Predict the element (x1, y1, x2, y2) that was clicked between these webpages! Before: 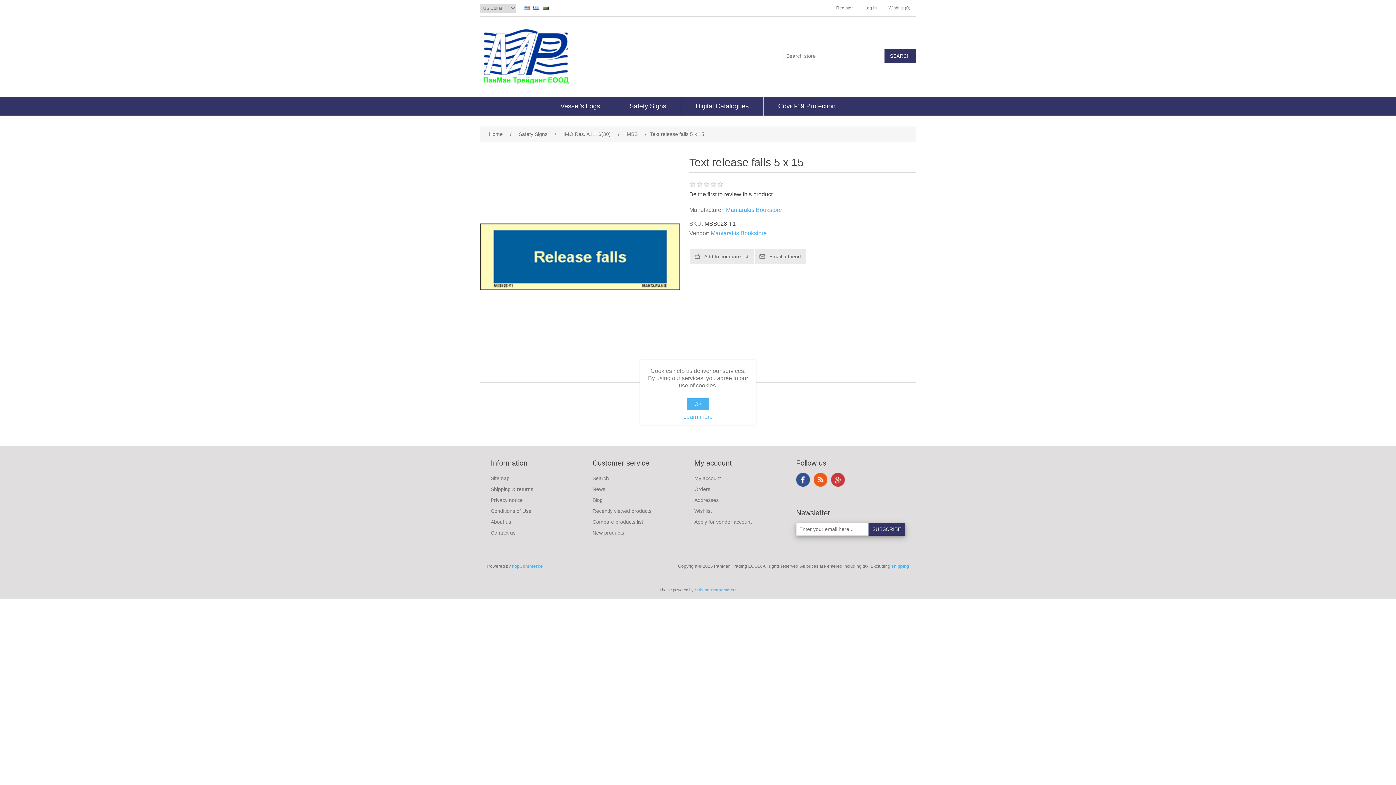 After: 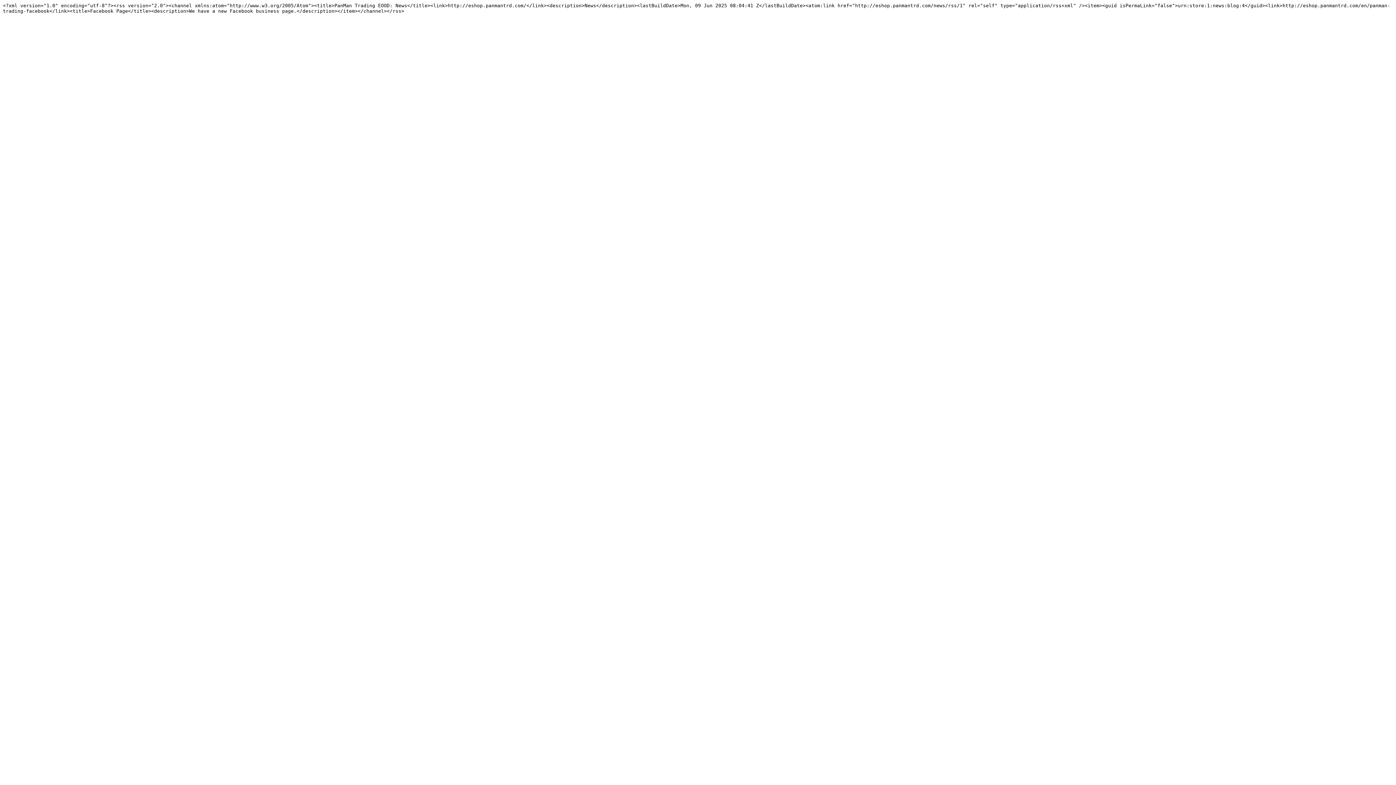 Action: bbox: (813, 473, 827, 486) label: RSS